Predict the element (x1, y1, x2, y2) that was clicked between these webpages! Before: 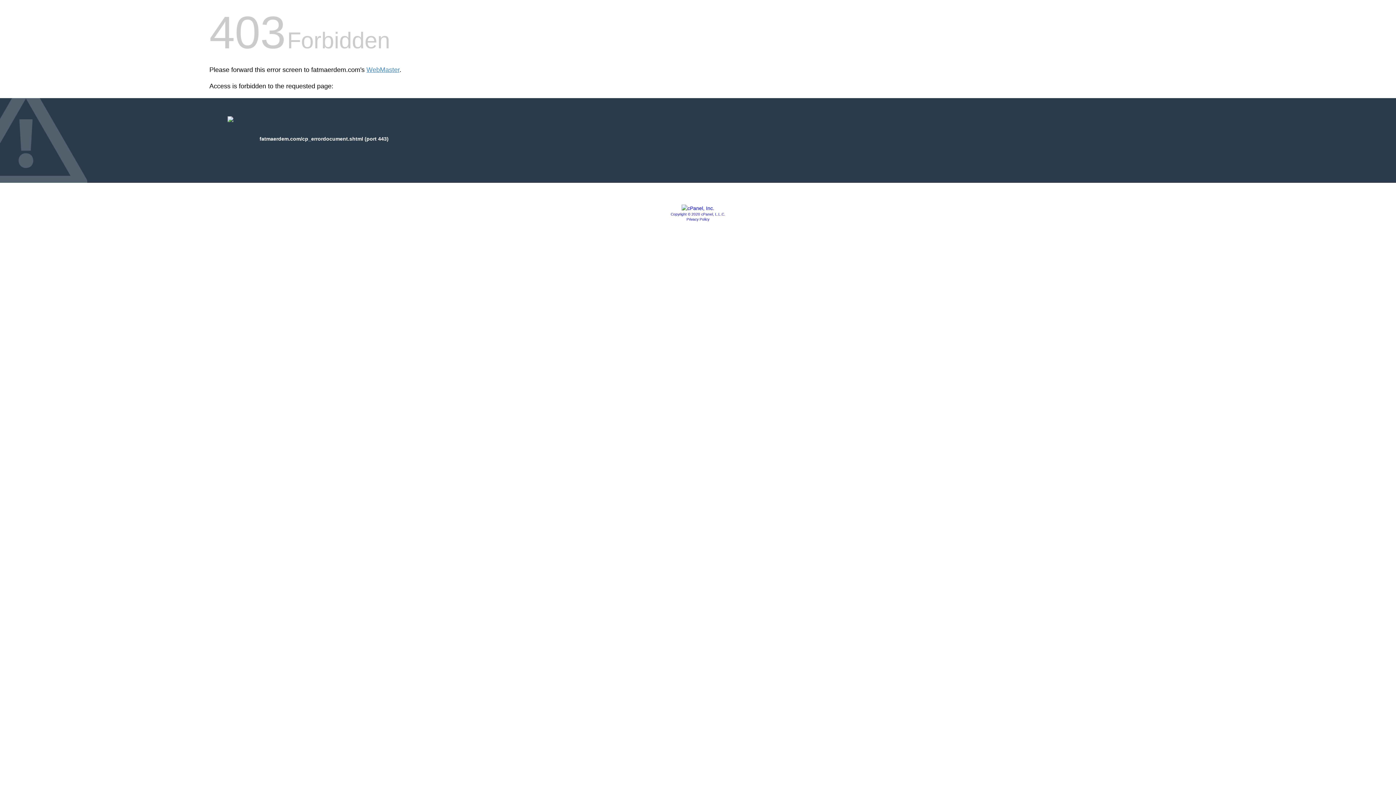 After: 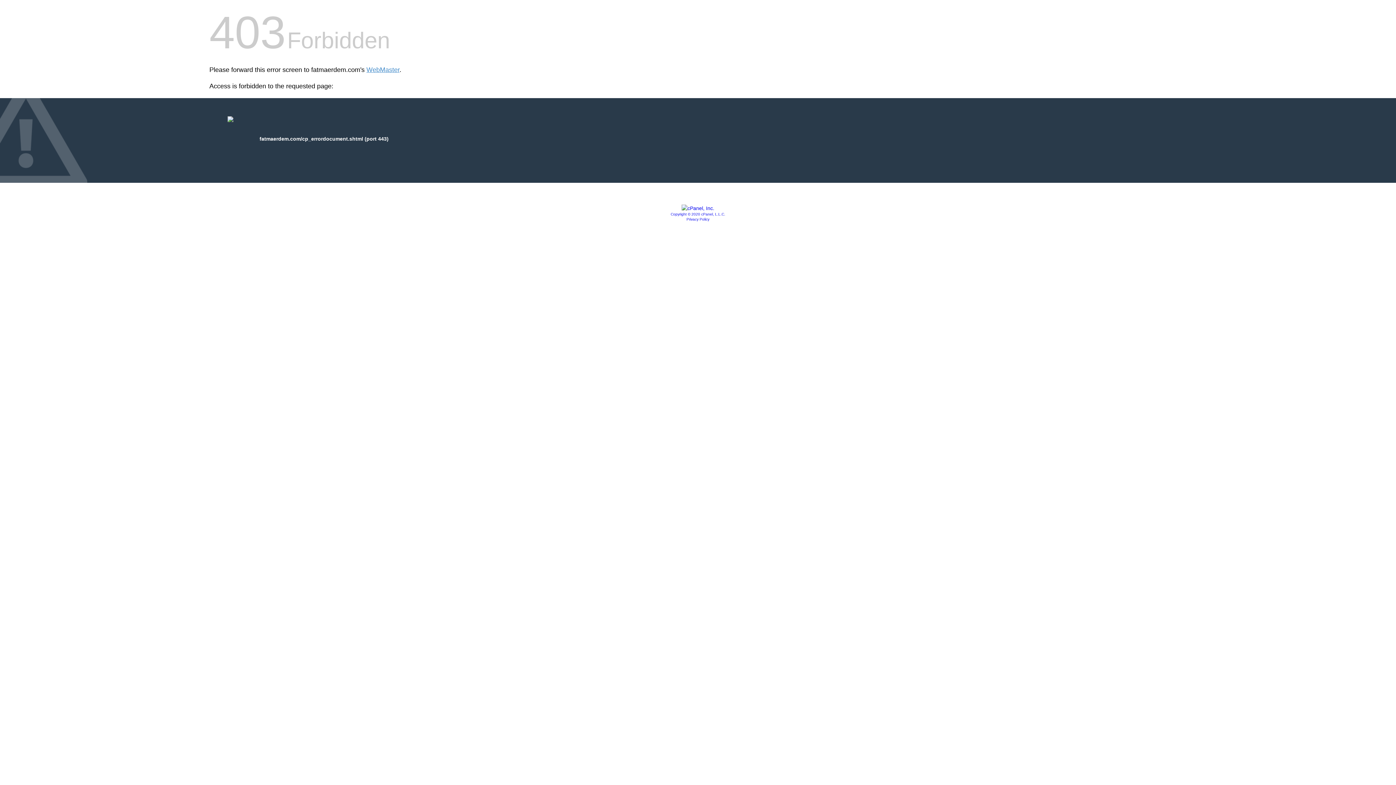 Action: bbox: (681, 205, 714, 211)